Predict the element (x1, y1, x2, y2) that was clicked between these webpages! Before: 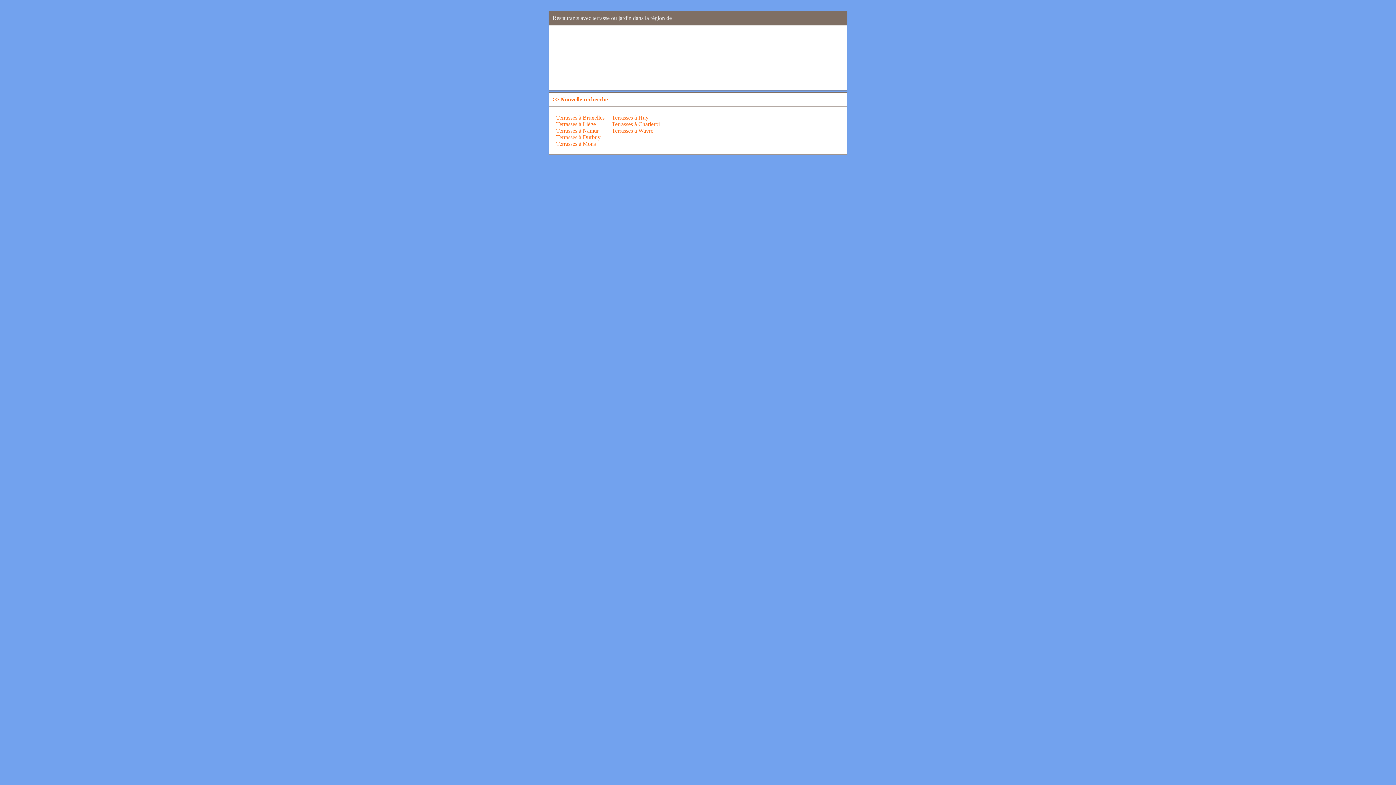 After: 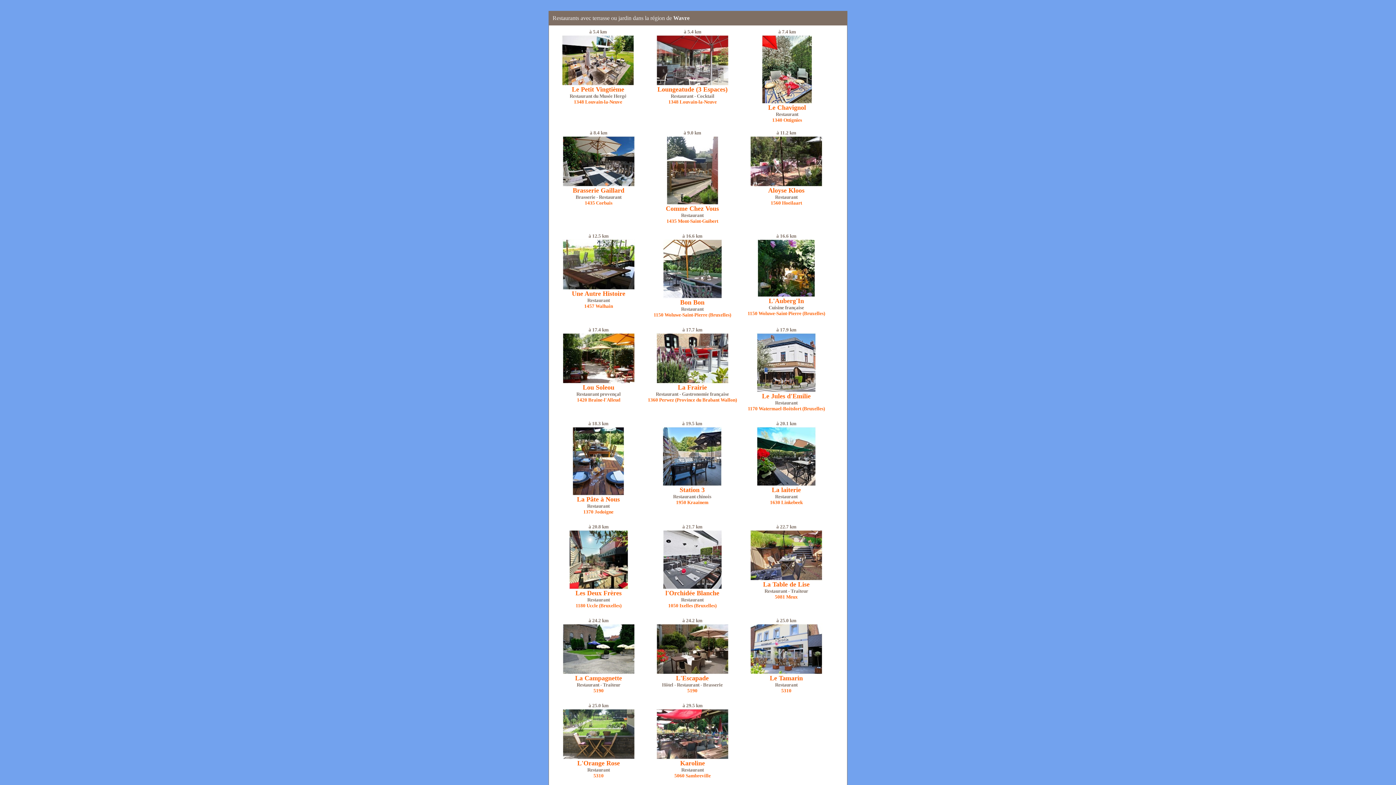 Action: label: 
Terrasses à Wavre bbox: (612, 127, 653, 133)